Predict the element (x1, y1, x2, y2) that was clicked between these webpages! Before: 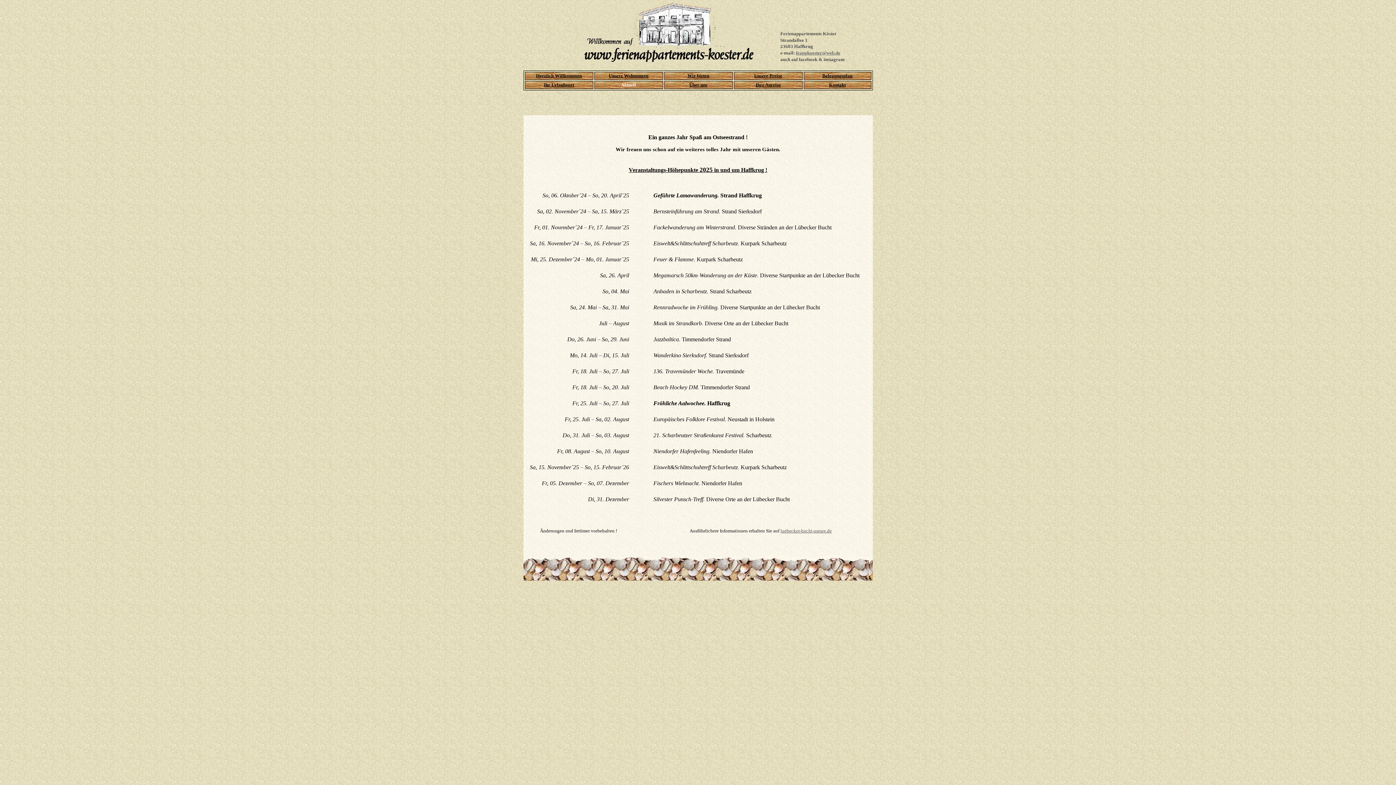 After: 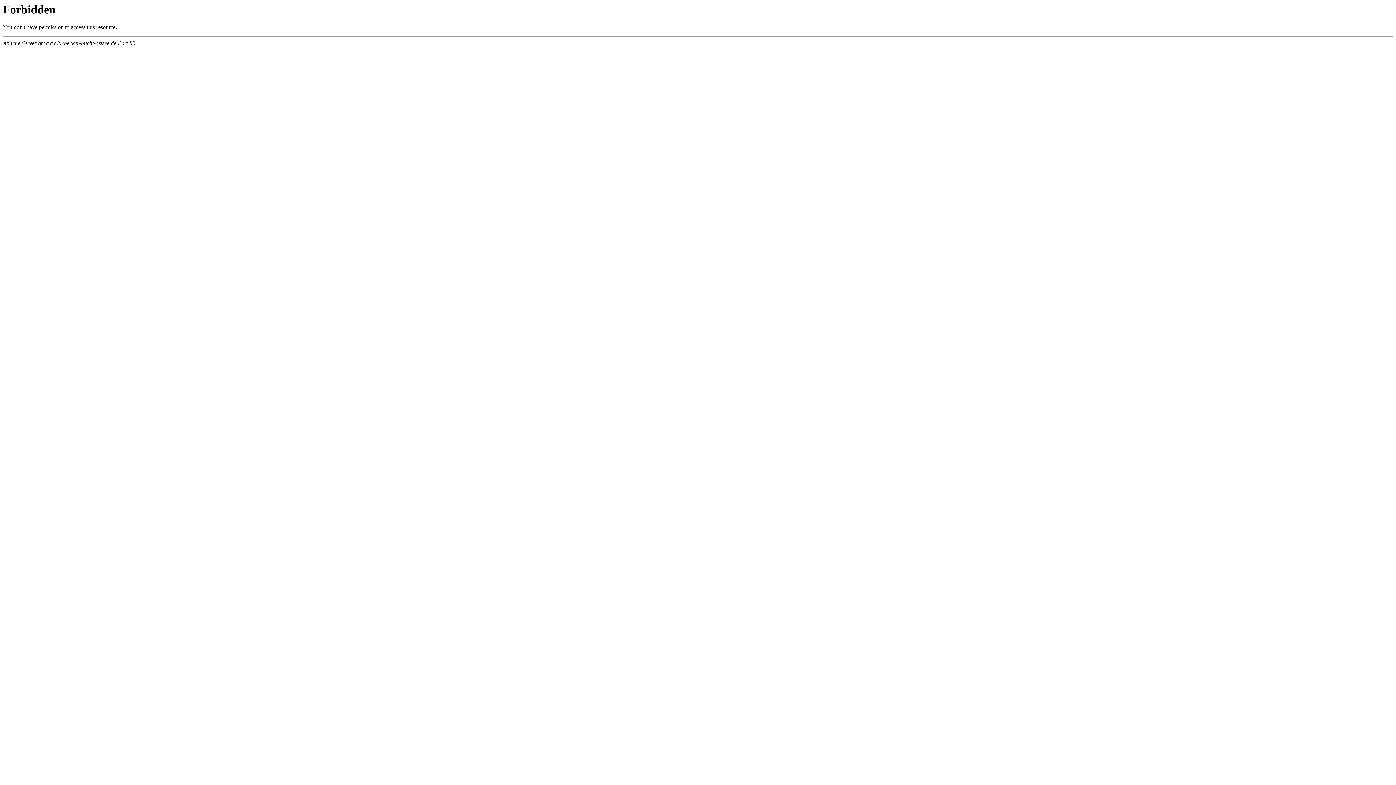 Action: label: luebecker-bucht-ostsee.de bbox: (780, 527, 832, 533)